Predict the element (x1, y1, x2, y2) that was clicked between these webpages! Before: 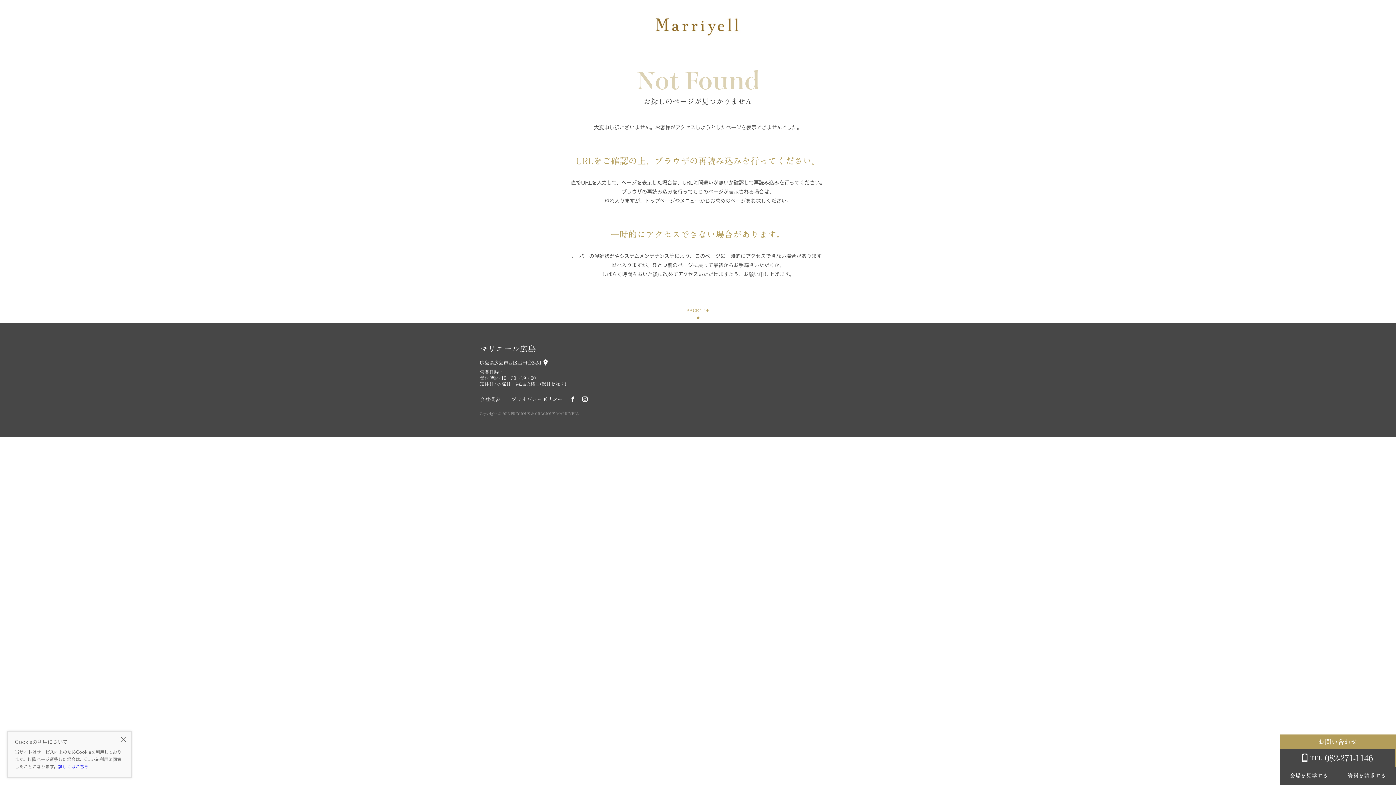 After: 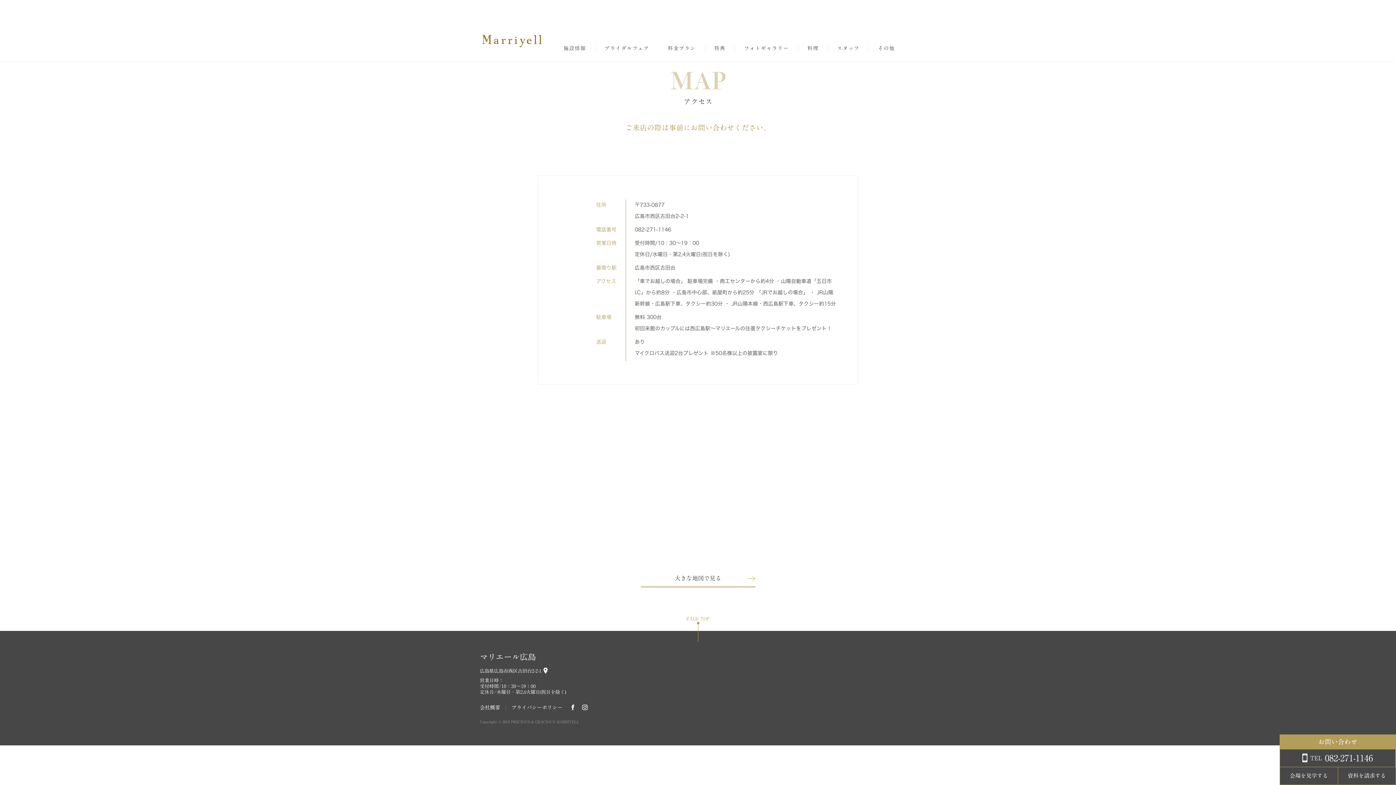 Action: bbox: (543, 359, 547, 365)